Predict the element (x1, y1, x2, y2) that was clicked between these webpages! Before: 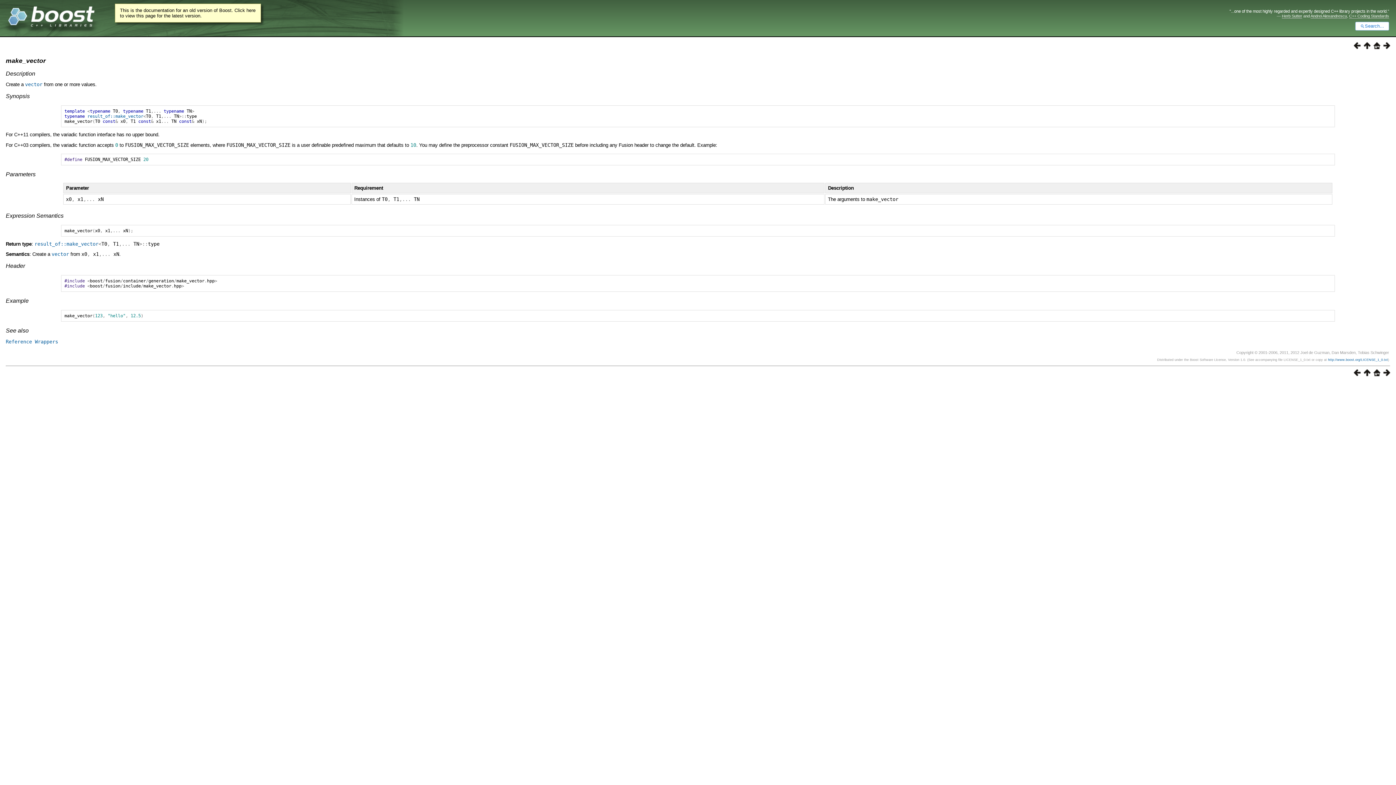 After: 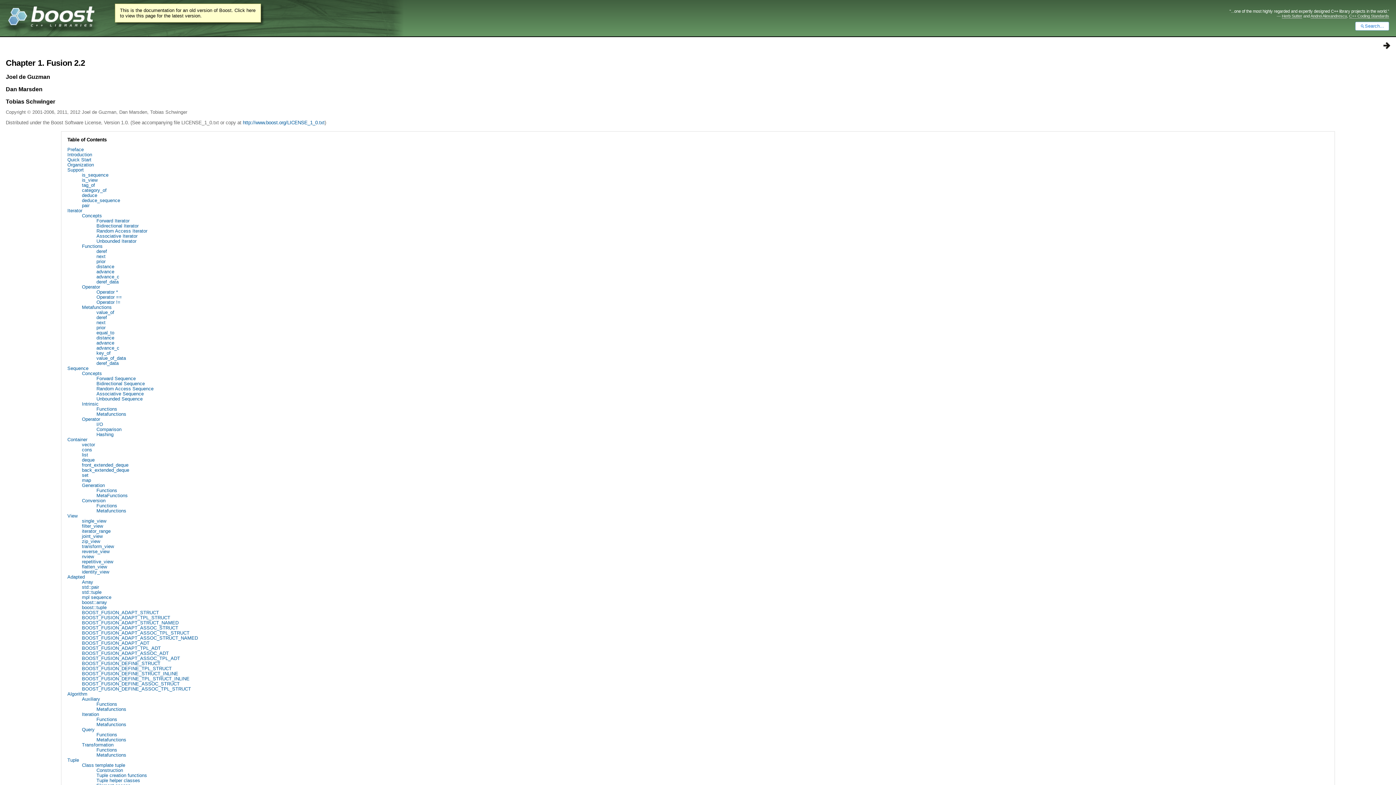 Action: bbox: (1370, 371, 1380, 377)